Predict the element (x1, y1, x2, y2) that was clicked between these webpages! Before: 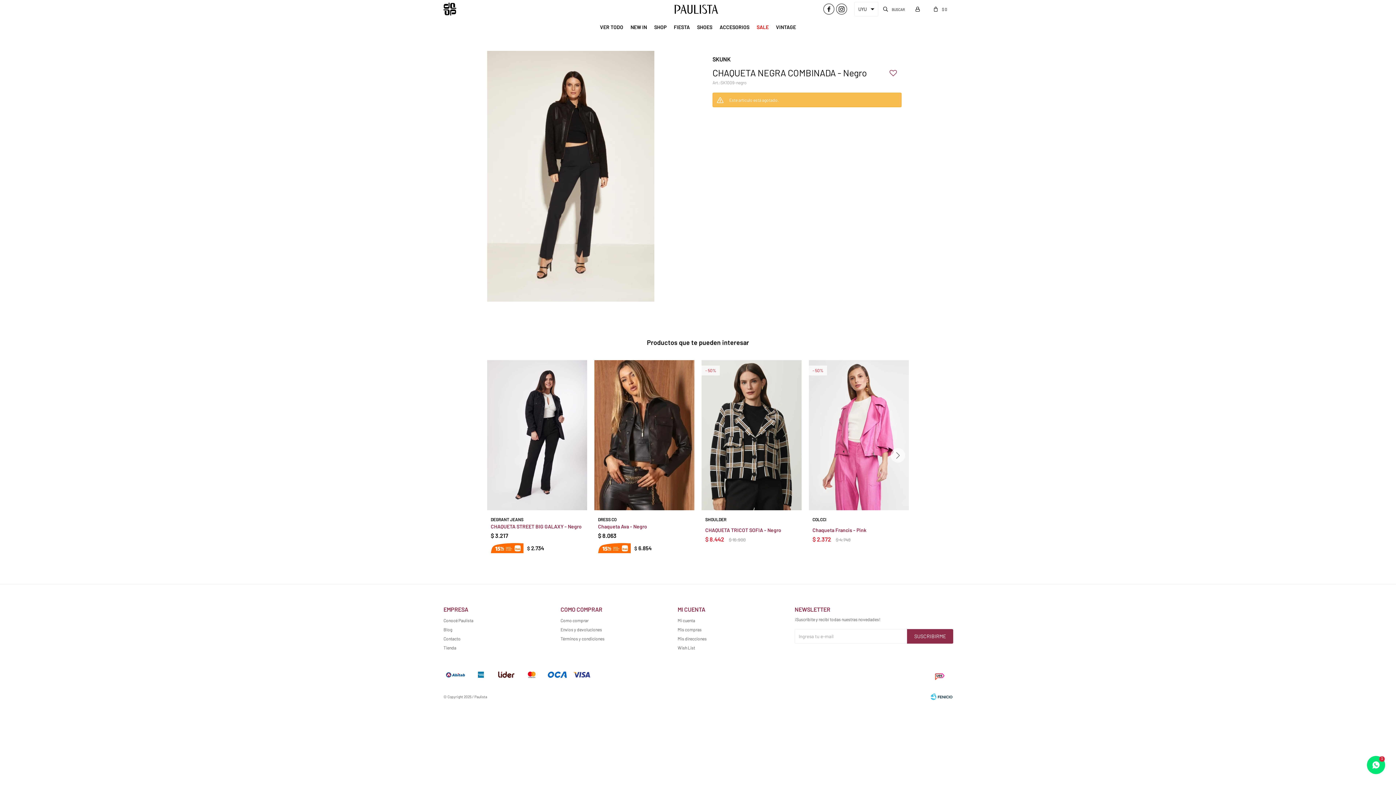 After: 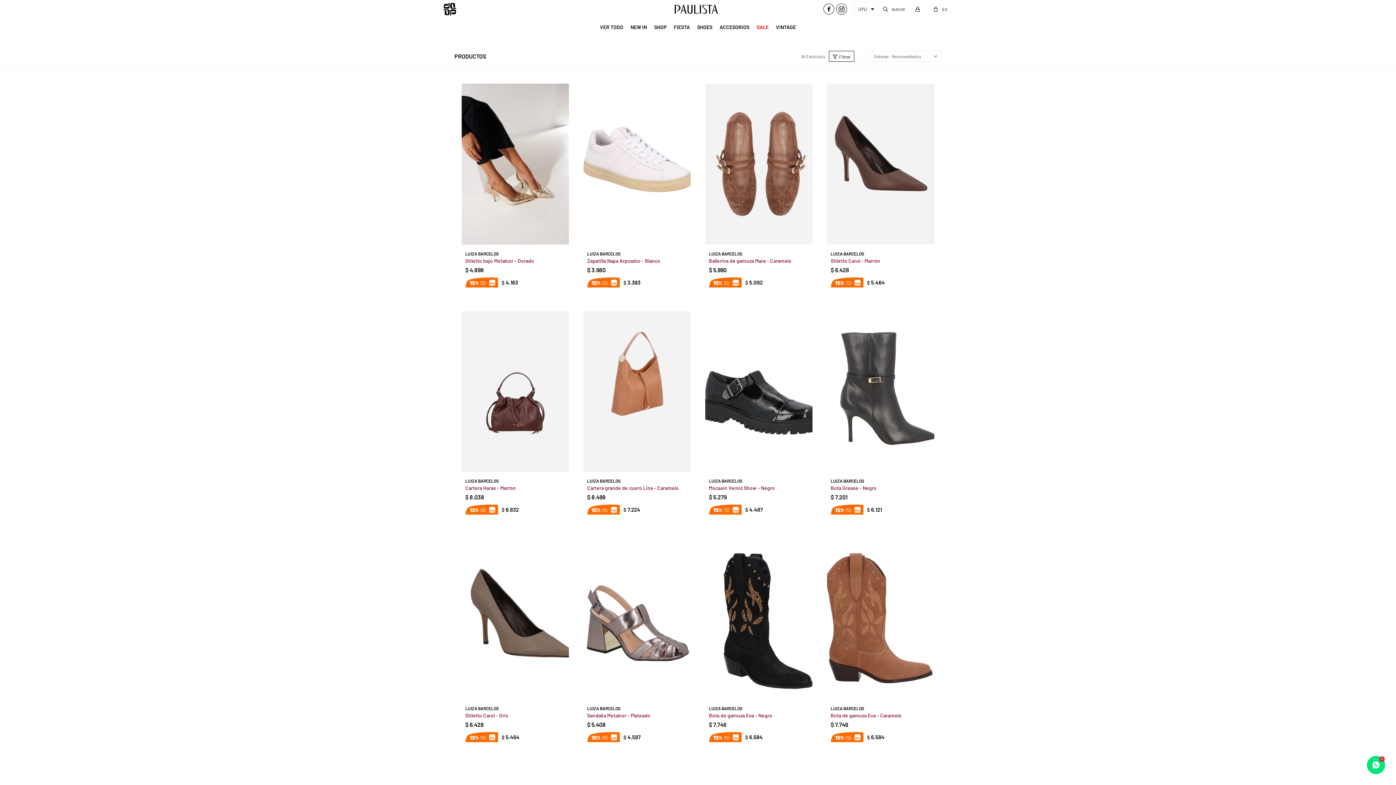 Action: label: VER TODO bbox: (600, 18, 623, 36)